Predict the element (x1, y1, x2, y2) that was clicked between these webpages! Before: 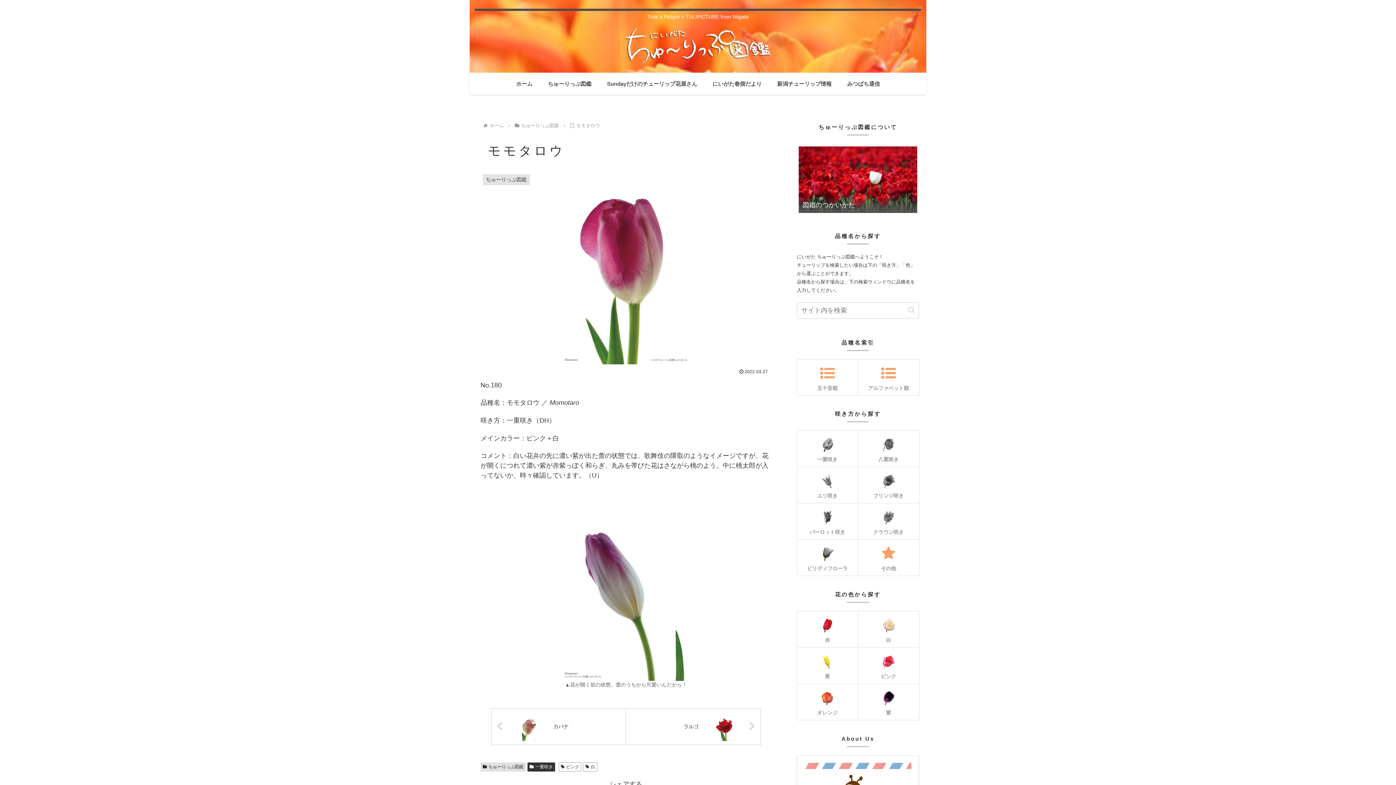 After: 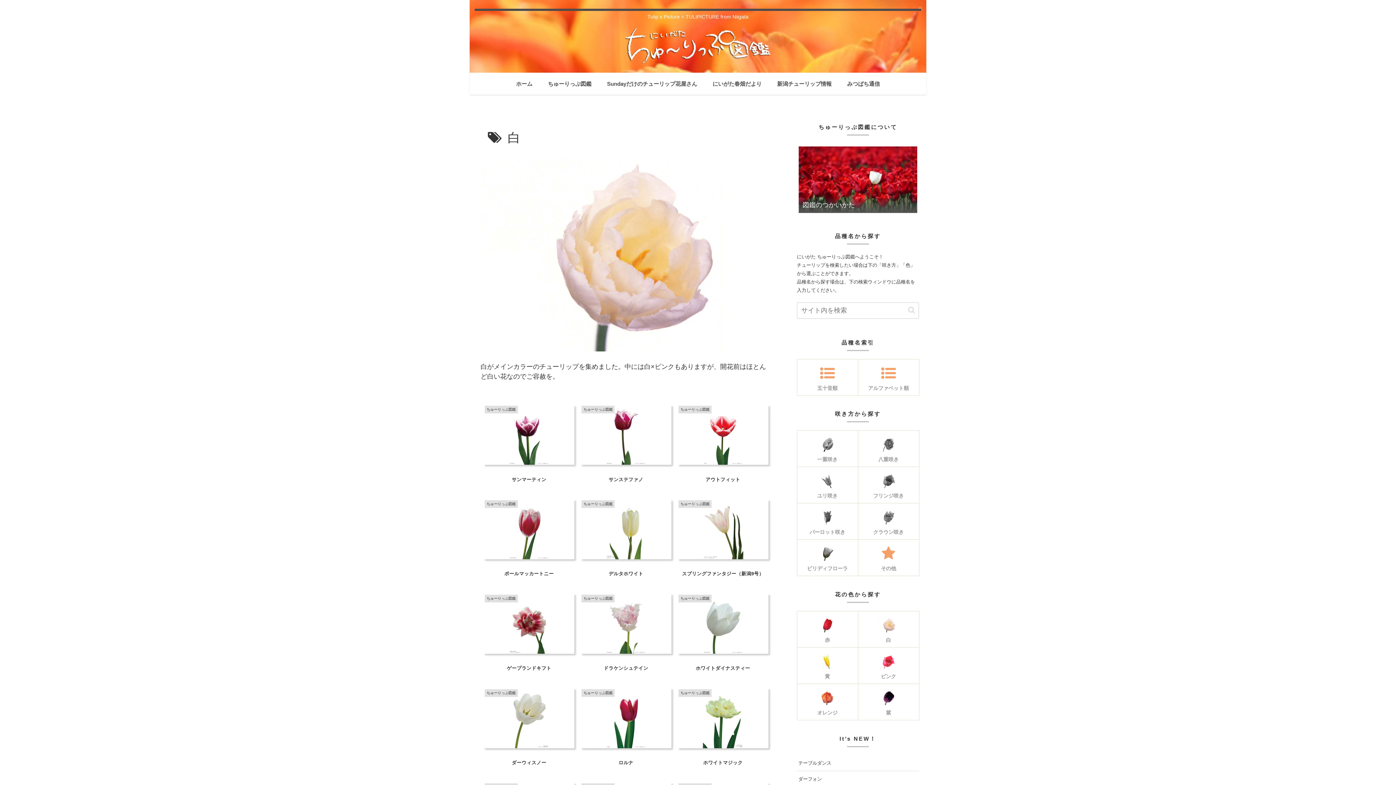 Action: bbox: (583, 762, 597, 771) label: 白